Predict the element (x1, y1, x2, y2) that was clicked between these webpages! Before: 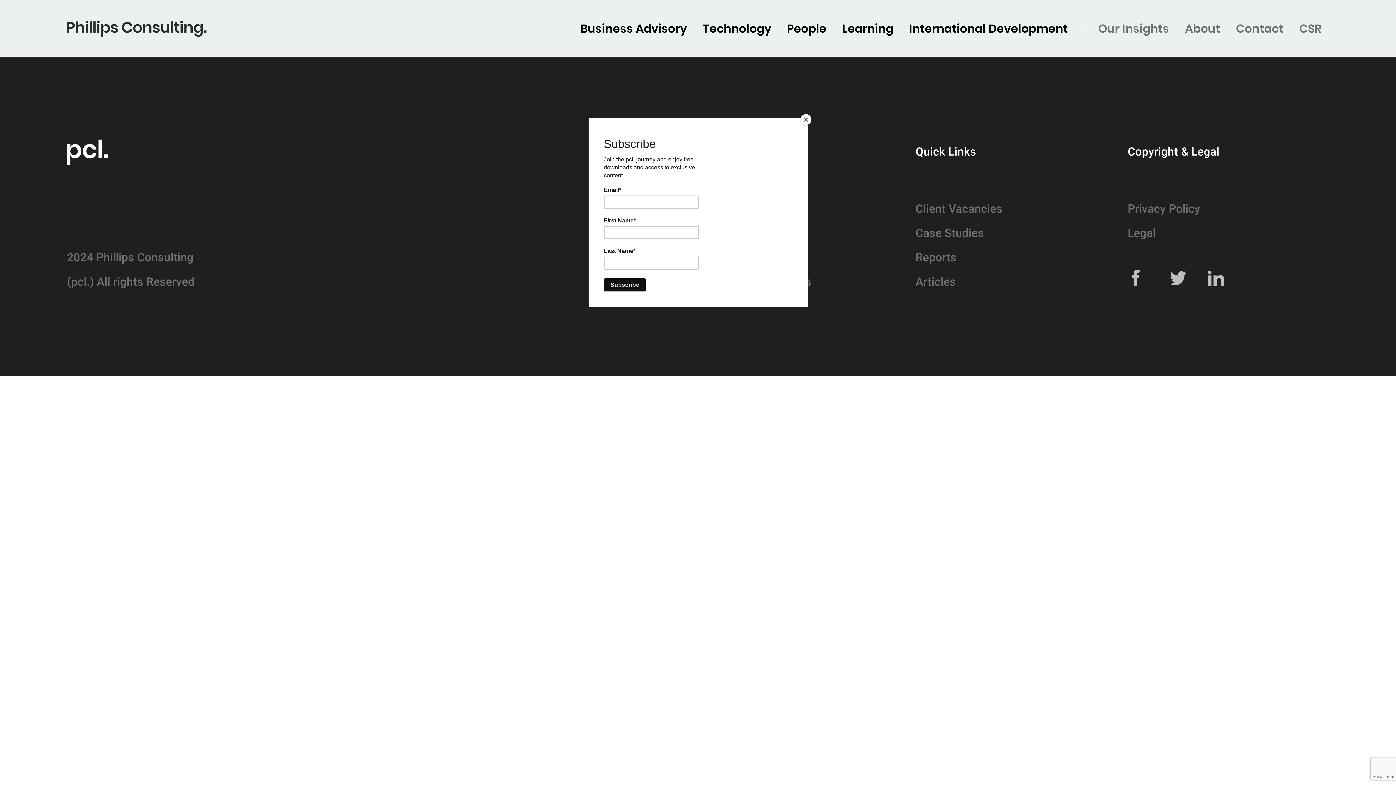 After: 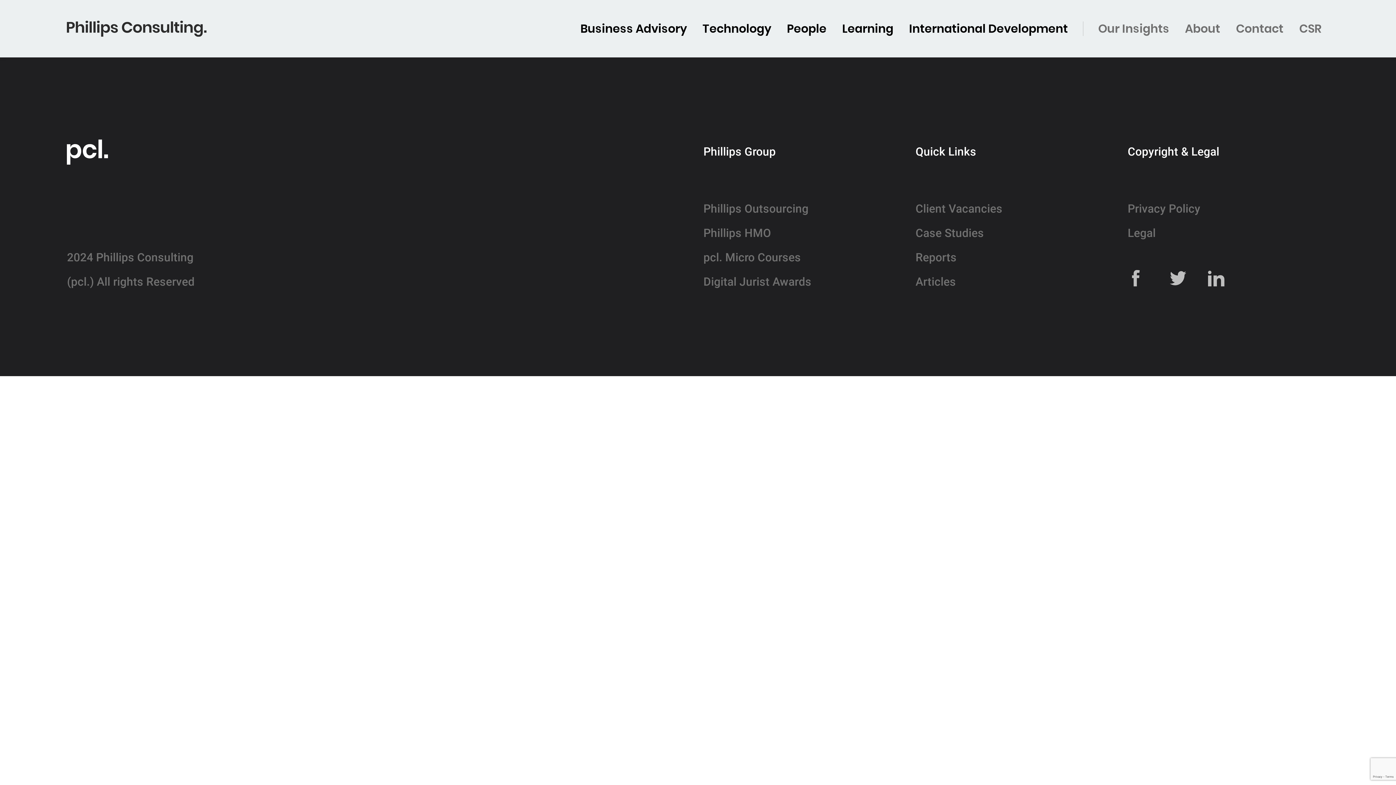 Action: bbox: (800, 114, 811, 125) label: Close